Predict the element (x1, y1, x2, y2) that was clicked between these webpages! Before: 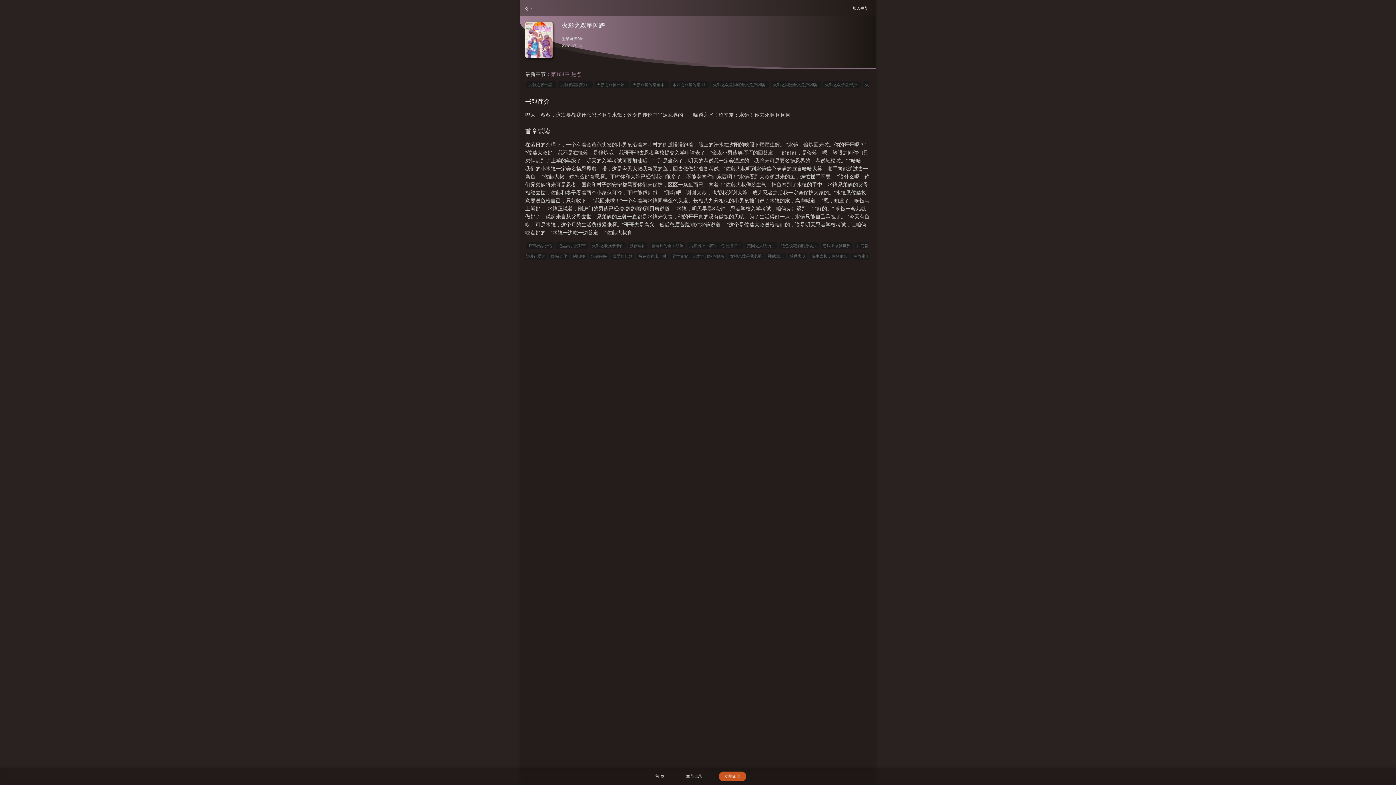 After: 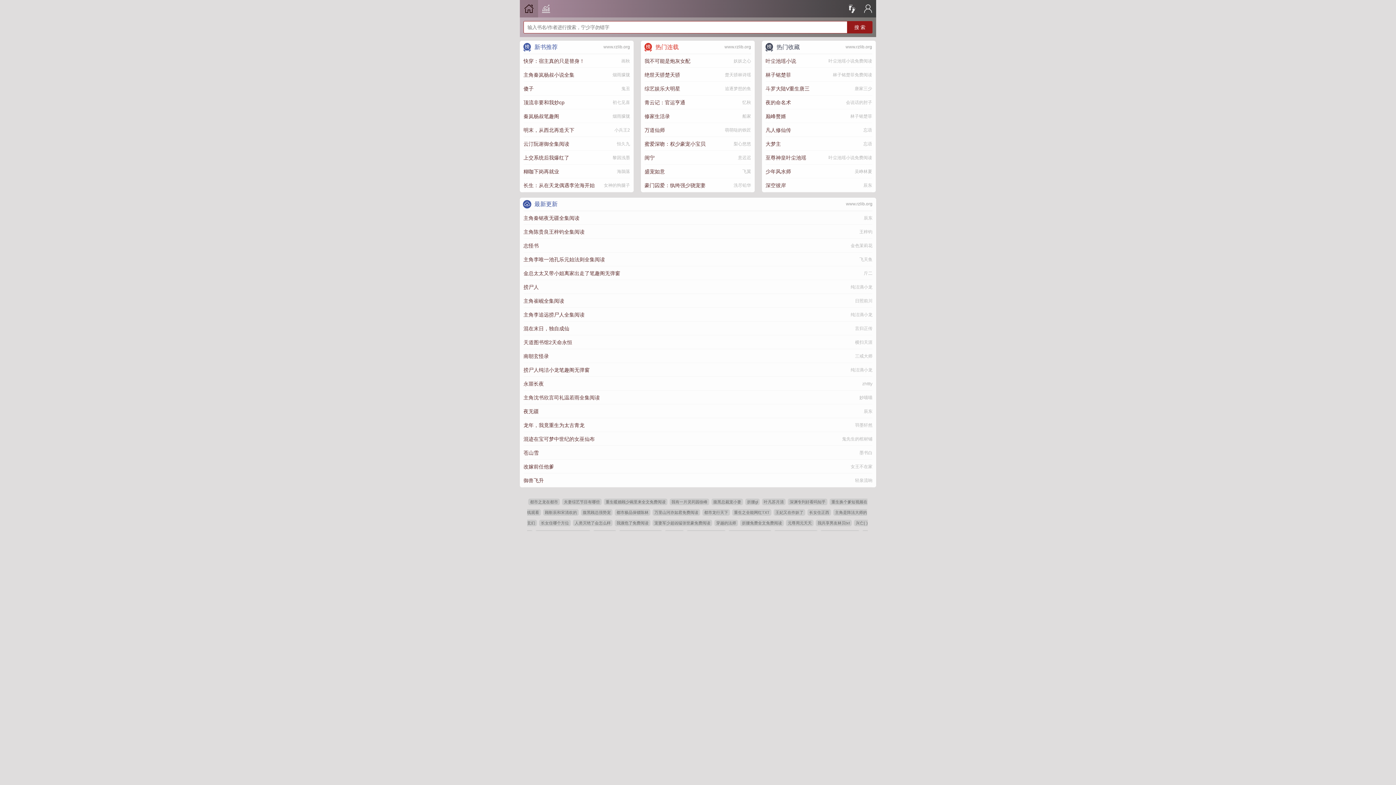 Action: bbox: (650, 772, 670, 781) label: 首 页